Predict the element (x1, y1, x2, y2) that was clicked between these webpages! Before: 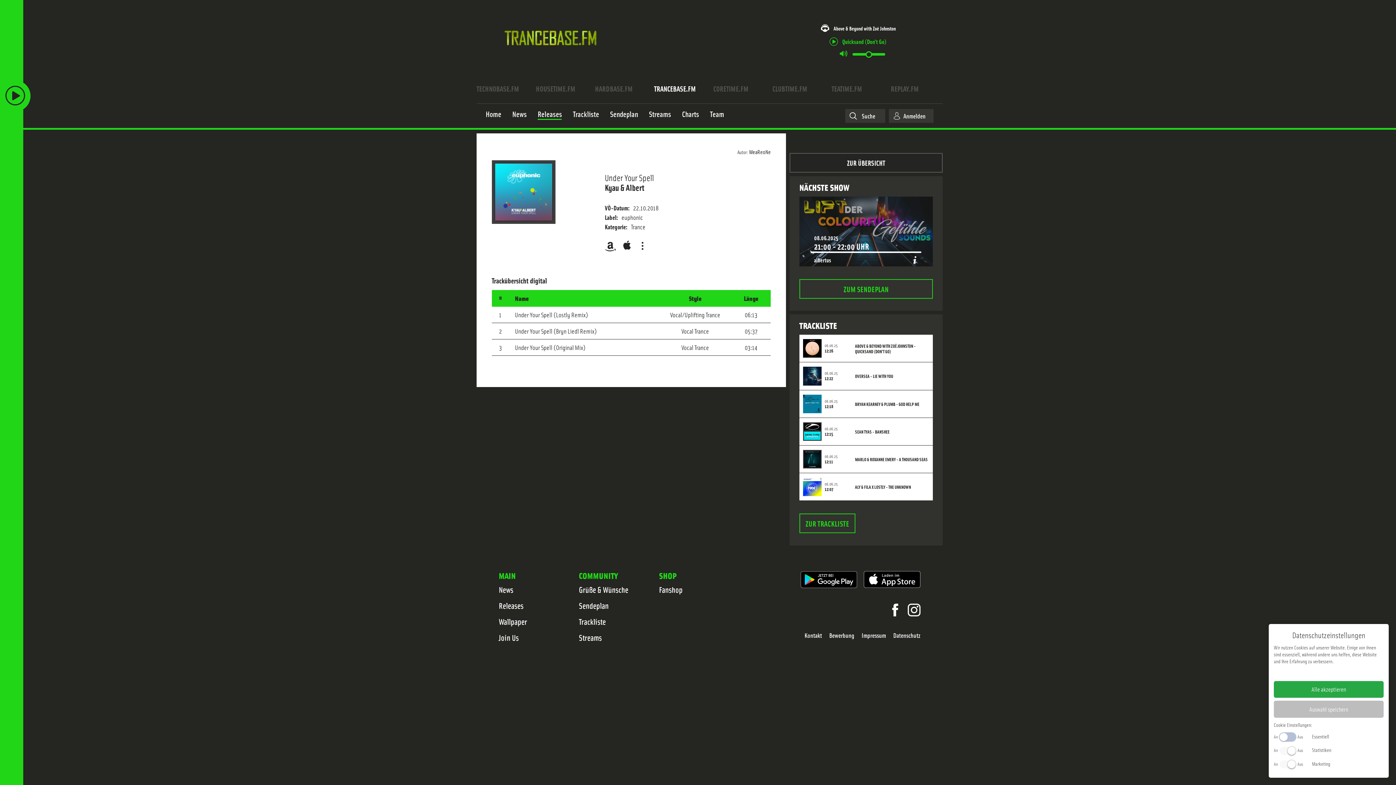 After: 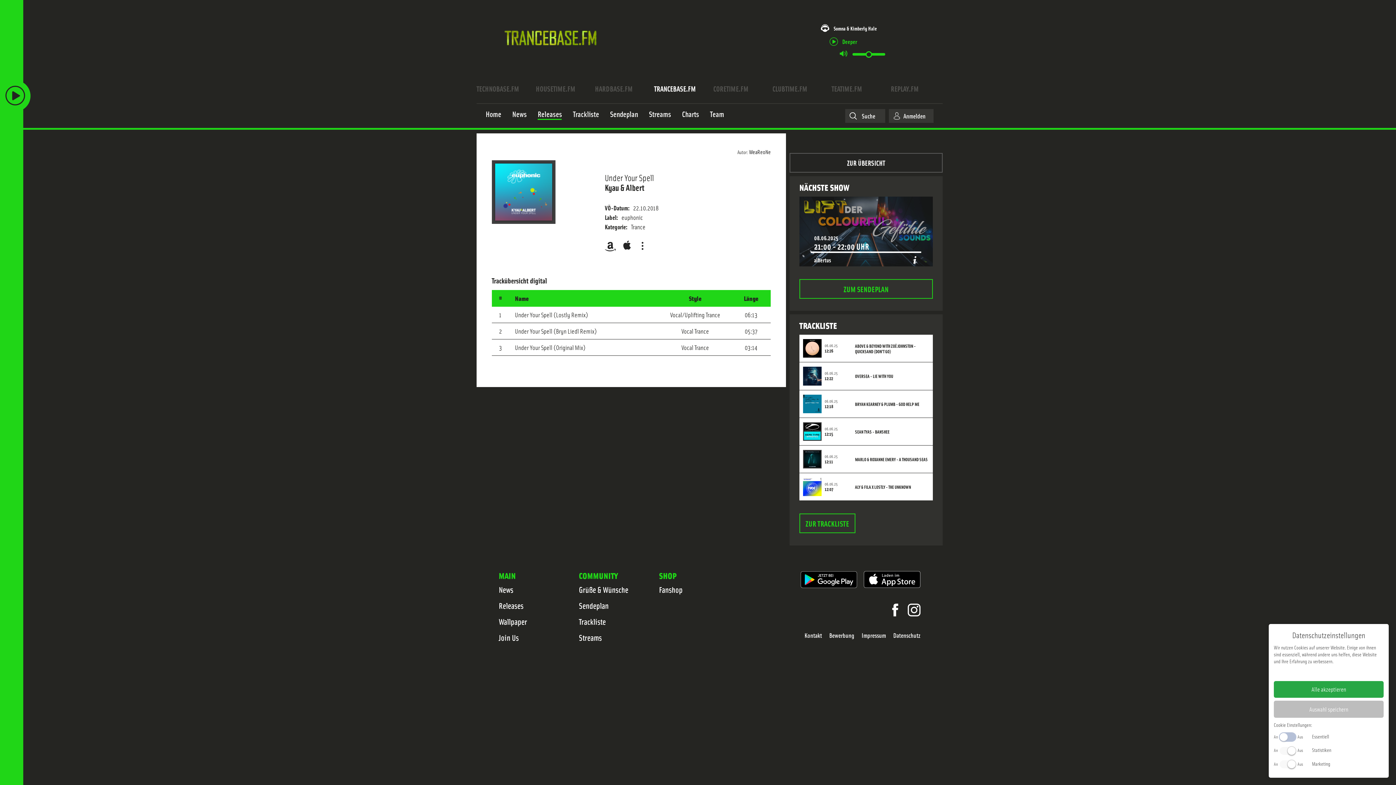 Action: label: Fanshop bbox: (659, 584, 739, 594)